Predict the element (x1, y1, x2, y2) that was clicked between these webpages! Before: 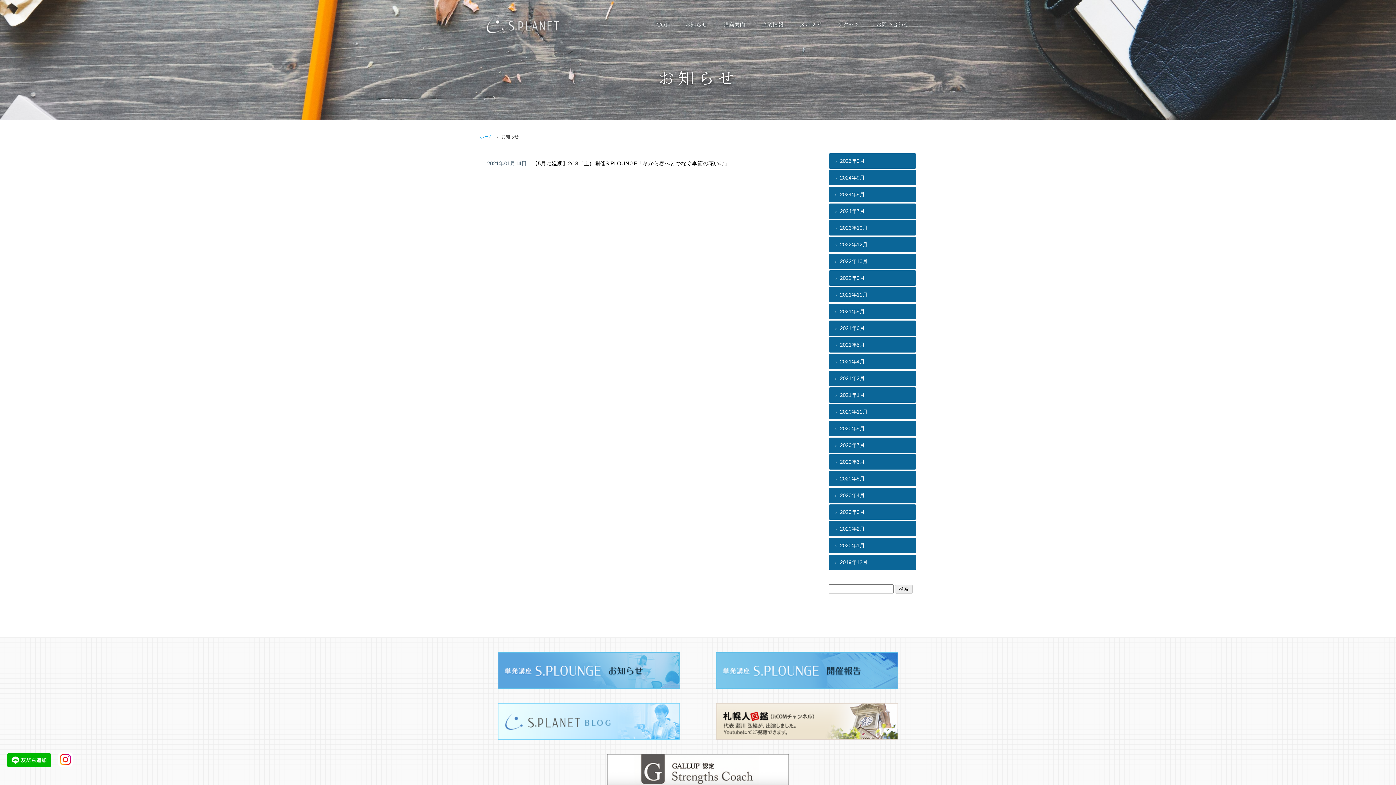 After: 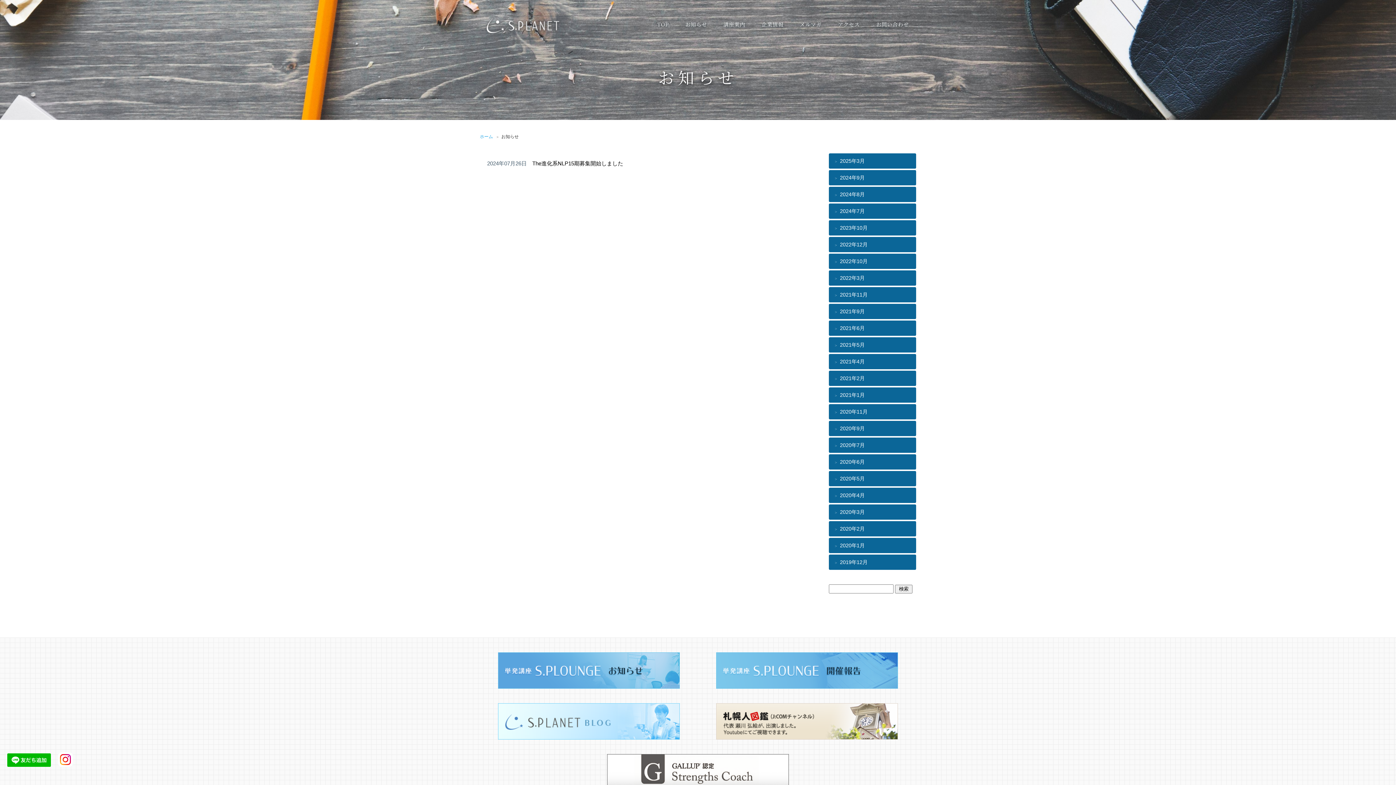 Action: bbox: (829, 203, 916, 218) label: 2024年7月